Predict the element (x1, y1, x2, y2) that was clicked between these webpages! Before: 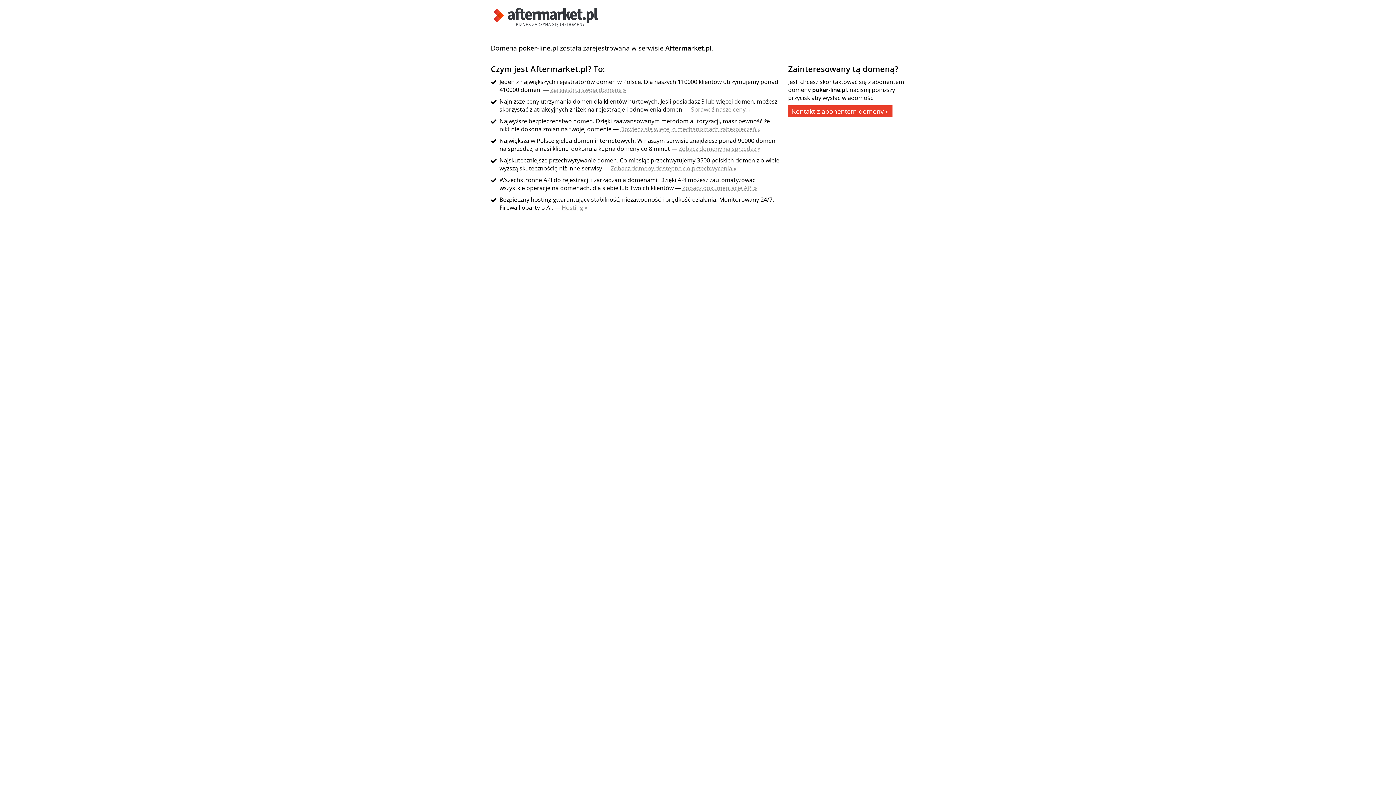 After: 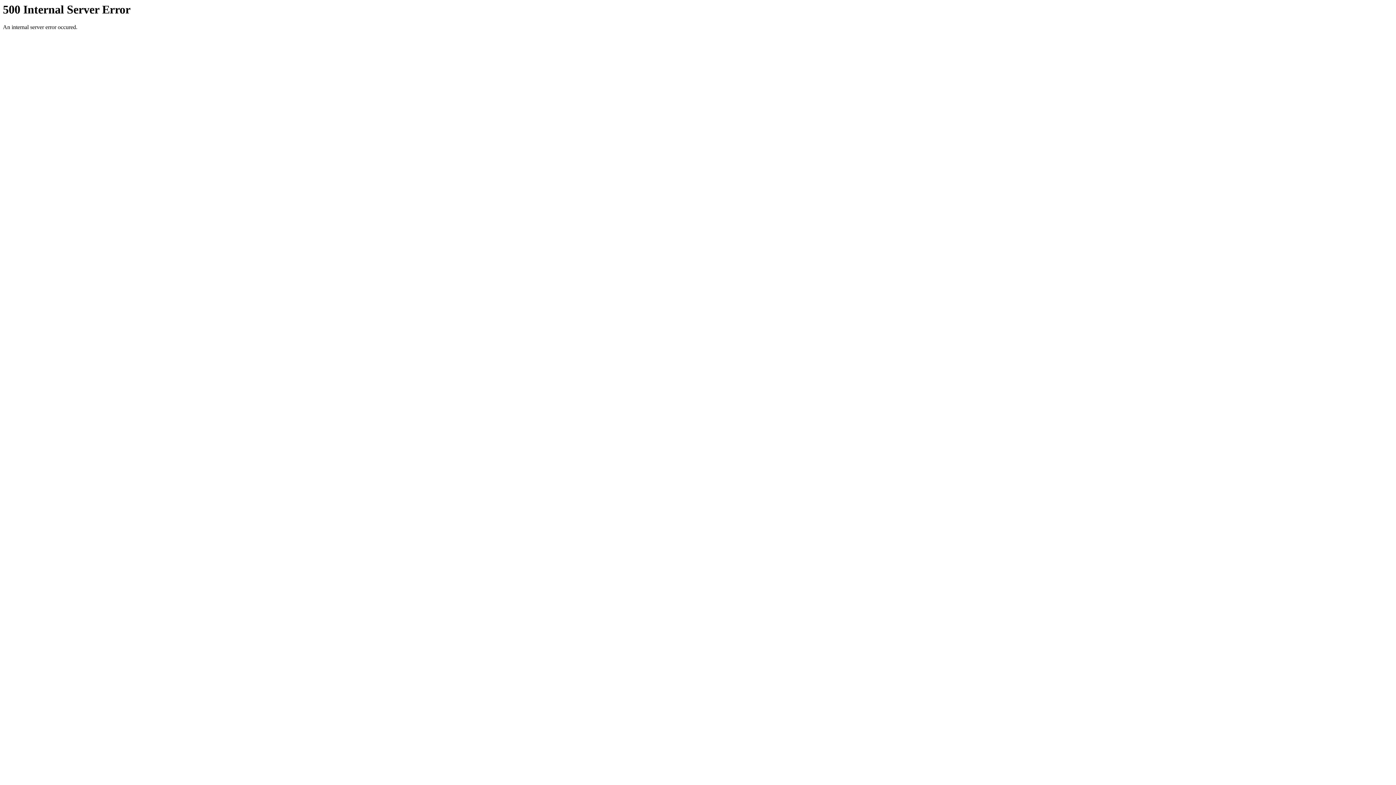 Action: label: Dowiedz się więcej o mechanizmach zabezpieczeń » bbox: (620, 125, 760, 133)